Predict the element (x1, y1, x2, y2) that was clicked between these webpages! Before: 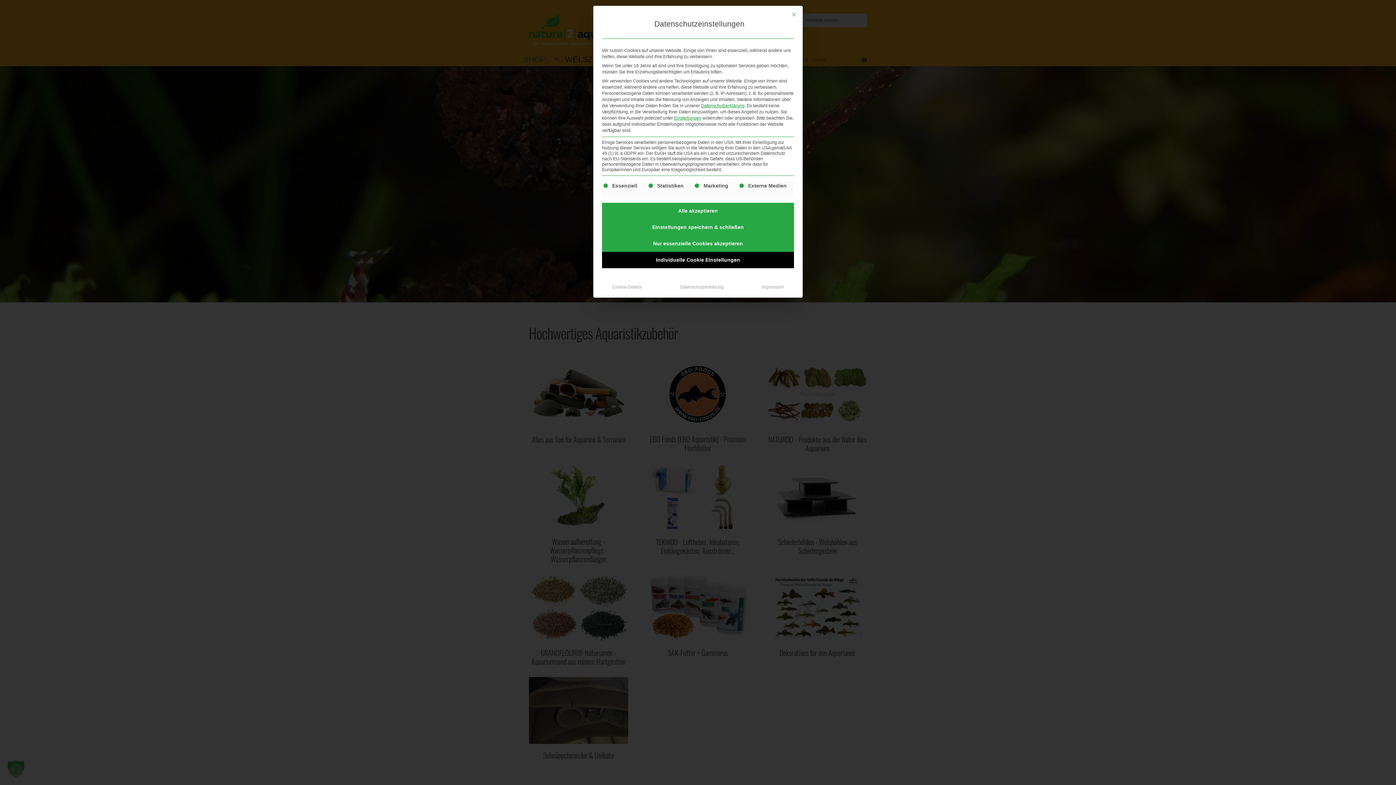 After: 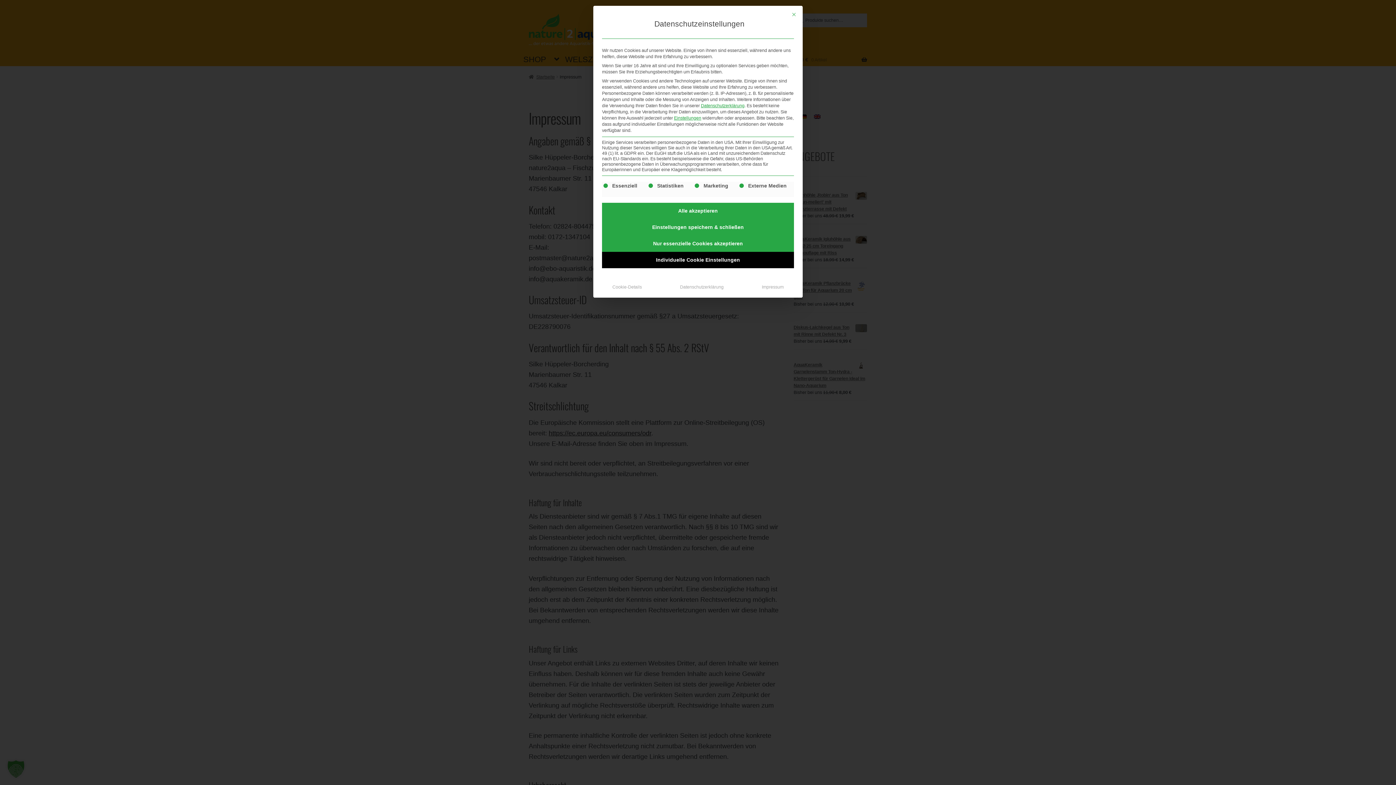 Action: label: Impressum bbox: (756, 281, 789, 293)